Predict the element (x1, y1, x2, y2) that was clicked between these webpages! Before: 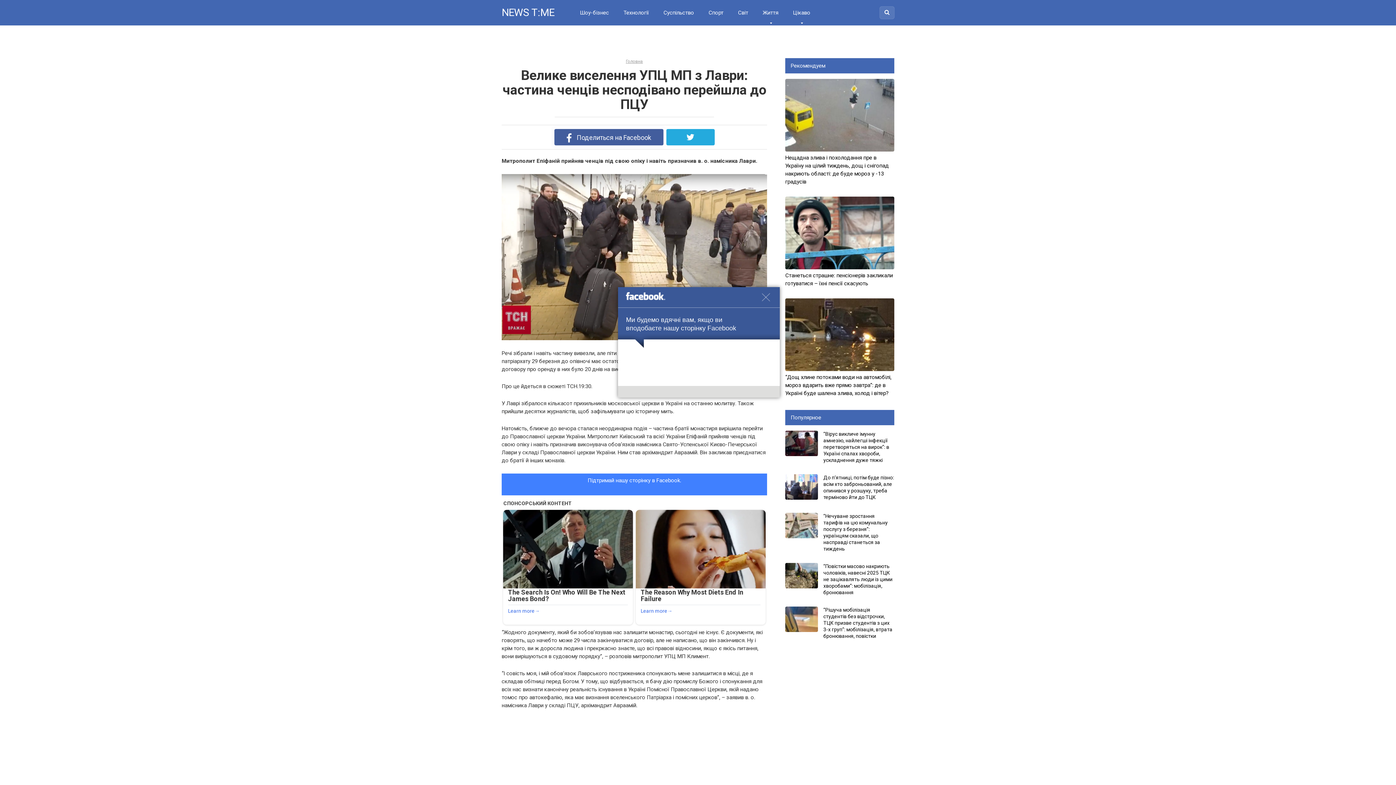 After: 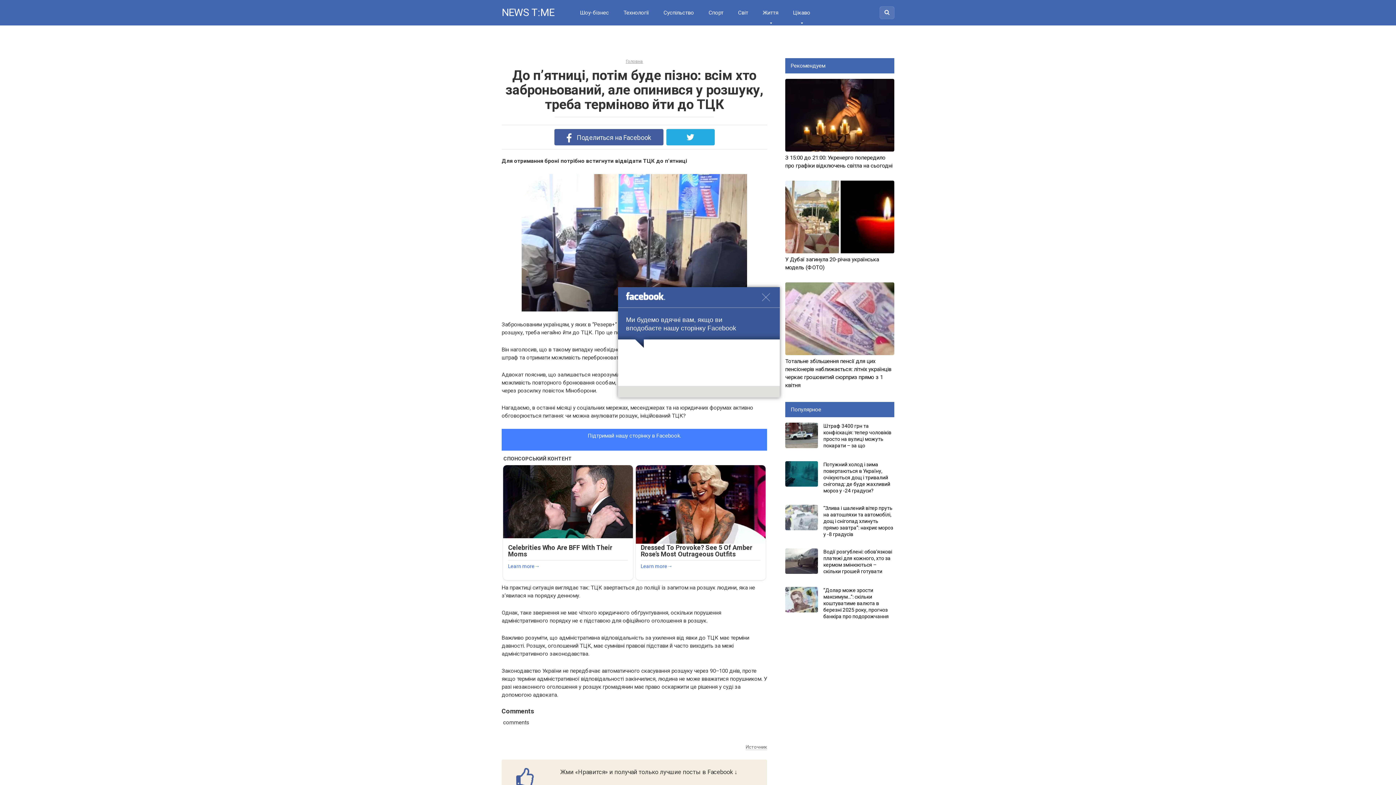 Action: label: До п’ятниці, потім буде пізно: всім хто заброньований, але опинився у розшуку, треба терміново йти до ТЦК bbox: (785, 474, 894, 500)